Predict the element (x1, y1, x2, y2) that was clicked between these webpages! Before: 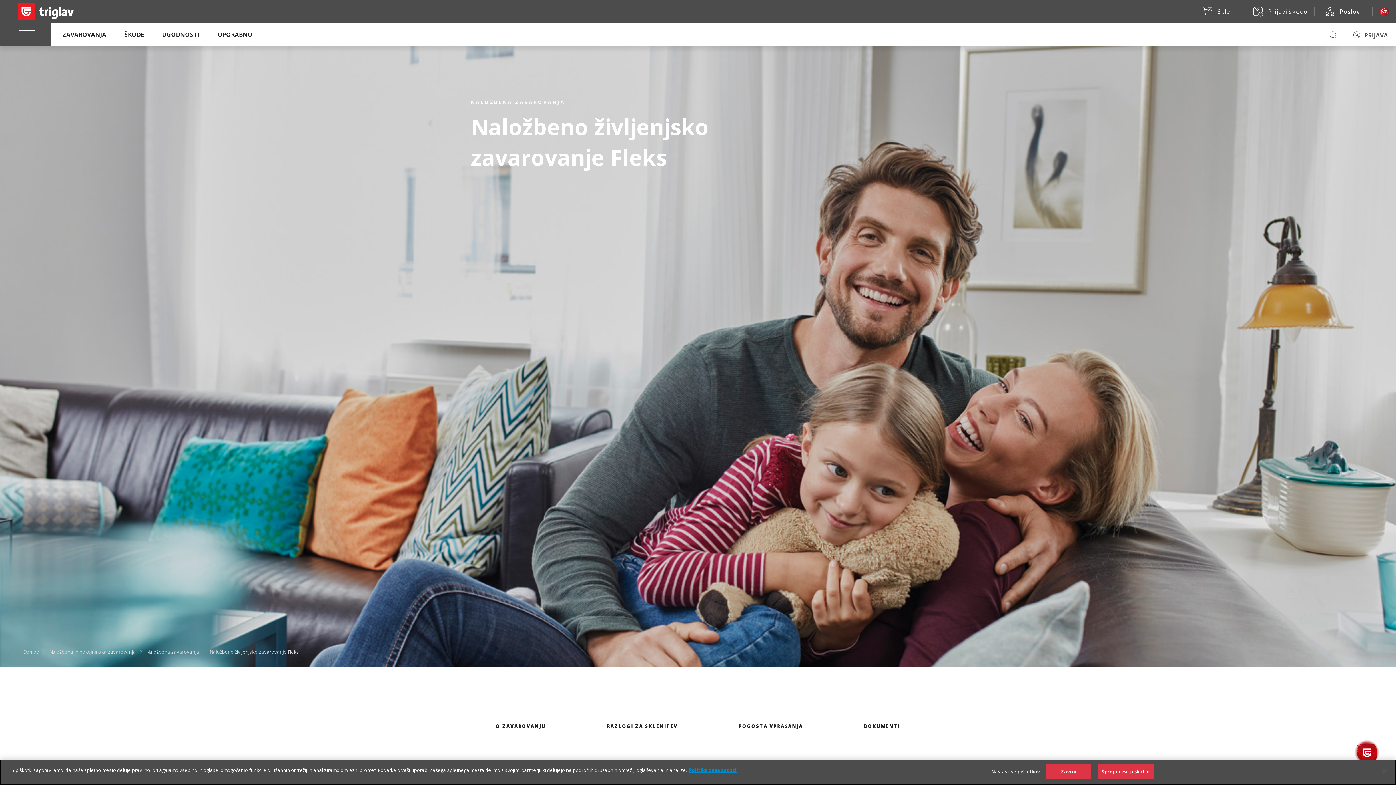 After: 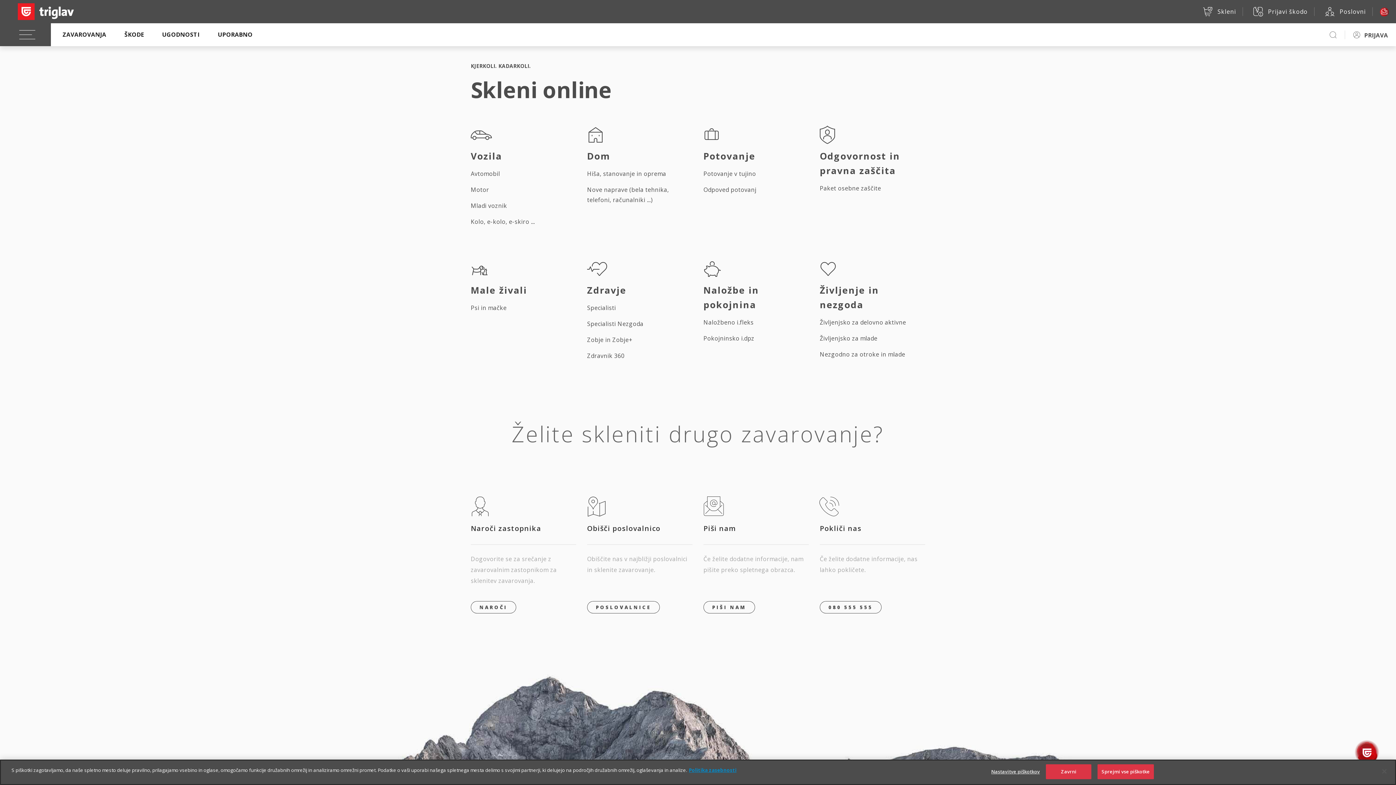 Action: label: Skleni bbox: (1201, 4, 1242, 18)